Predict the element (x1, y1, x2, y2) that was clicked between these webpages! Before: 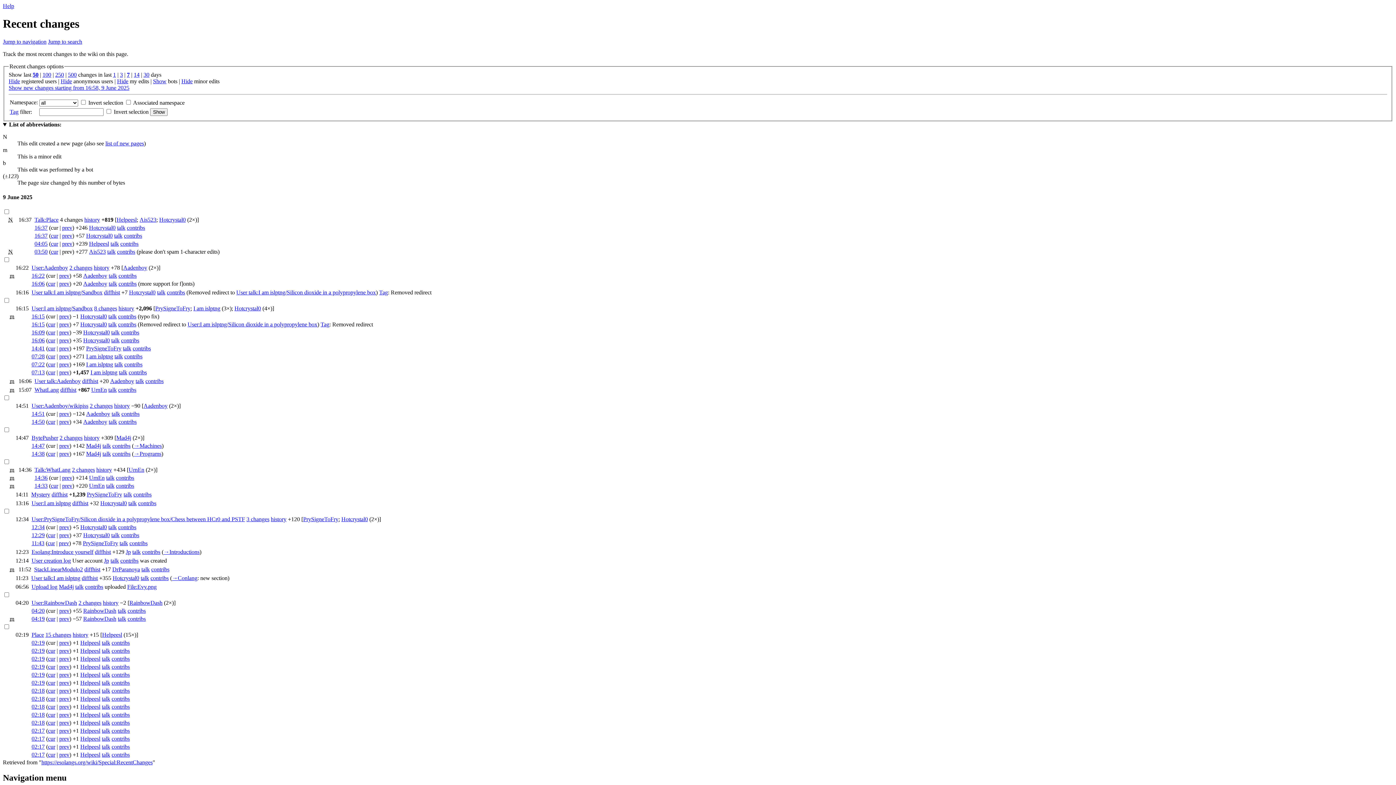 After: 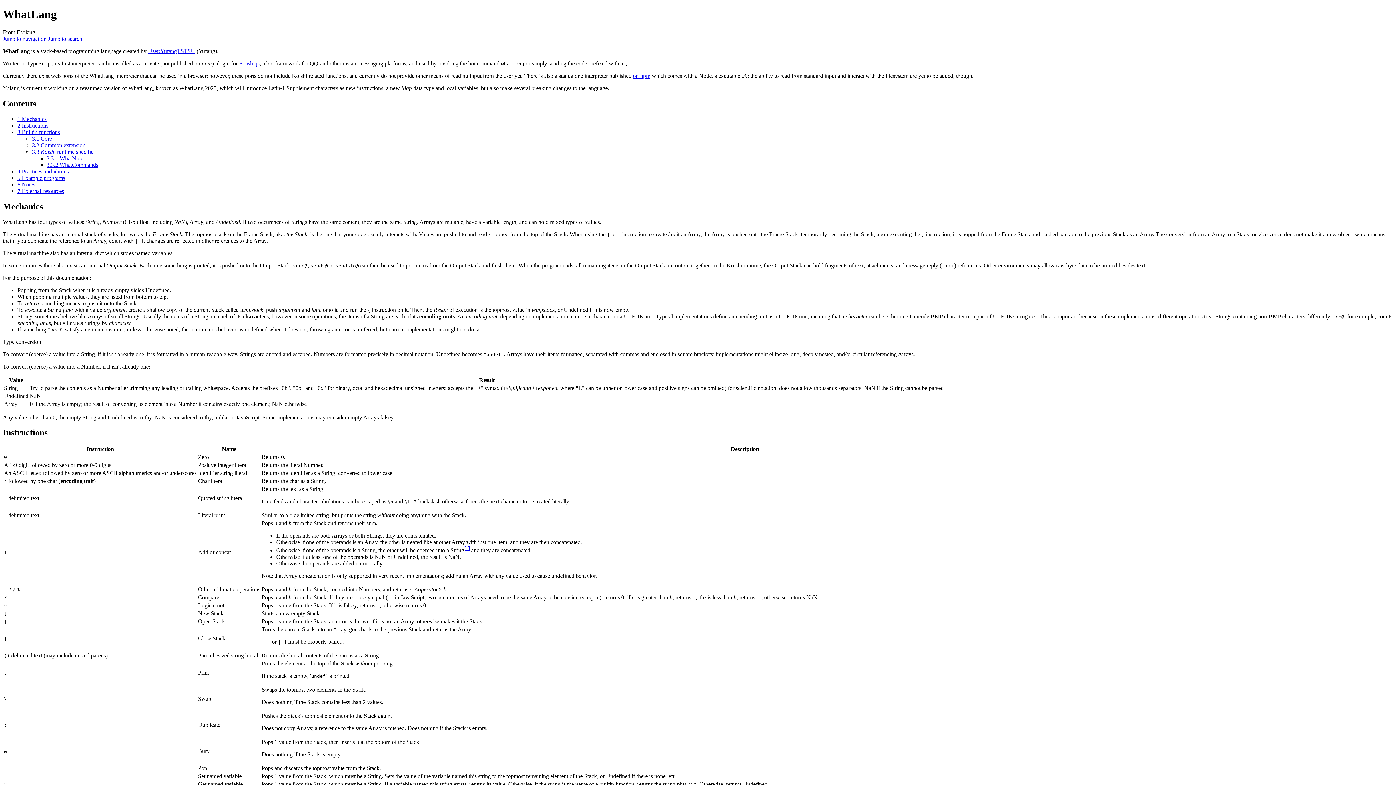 Action: bbox: (34, 386, 58, 393) label: WhatLang